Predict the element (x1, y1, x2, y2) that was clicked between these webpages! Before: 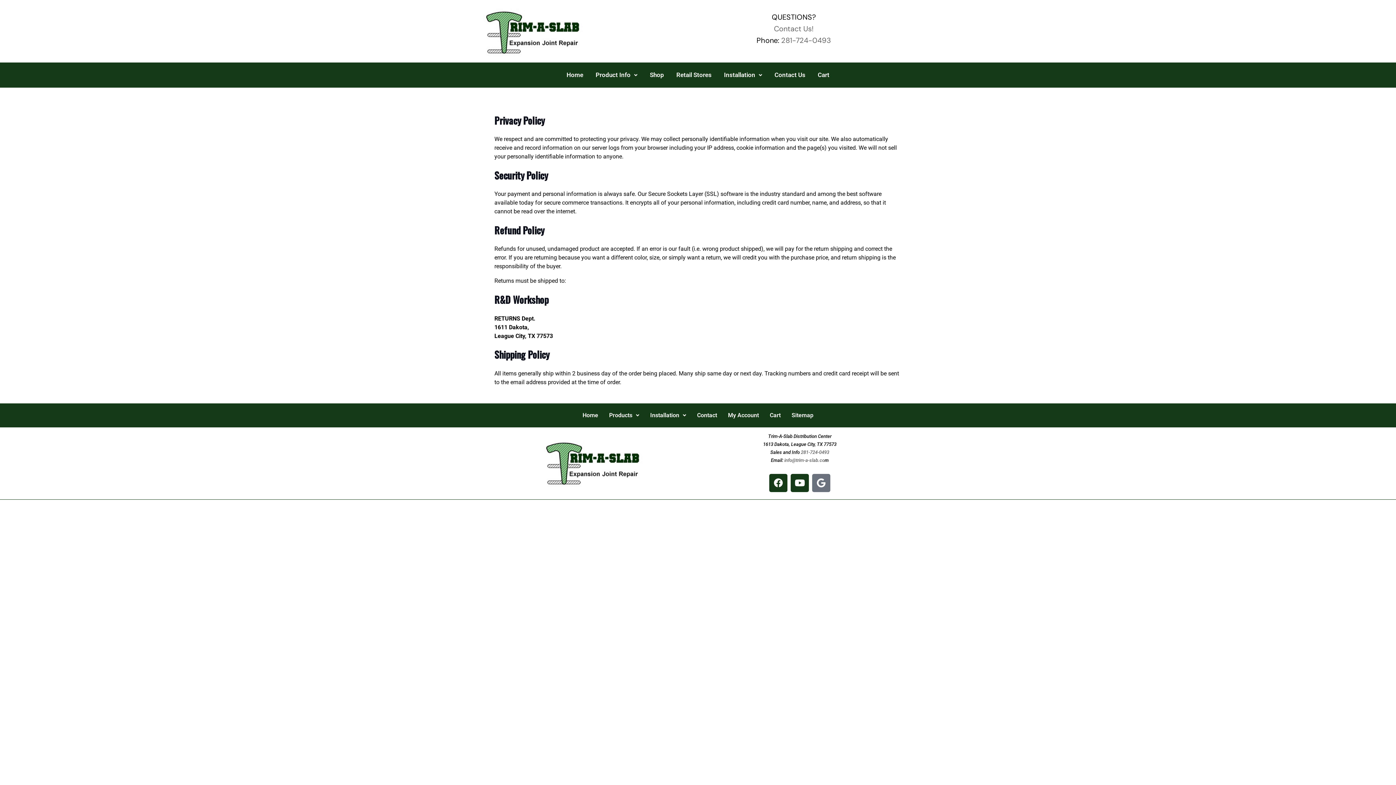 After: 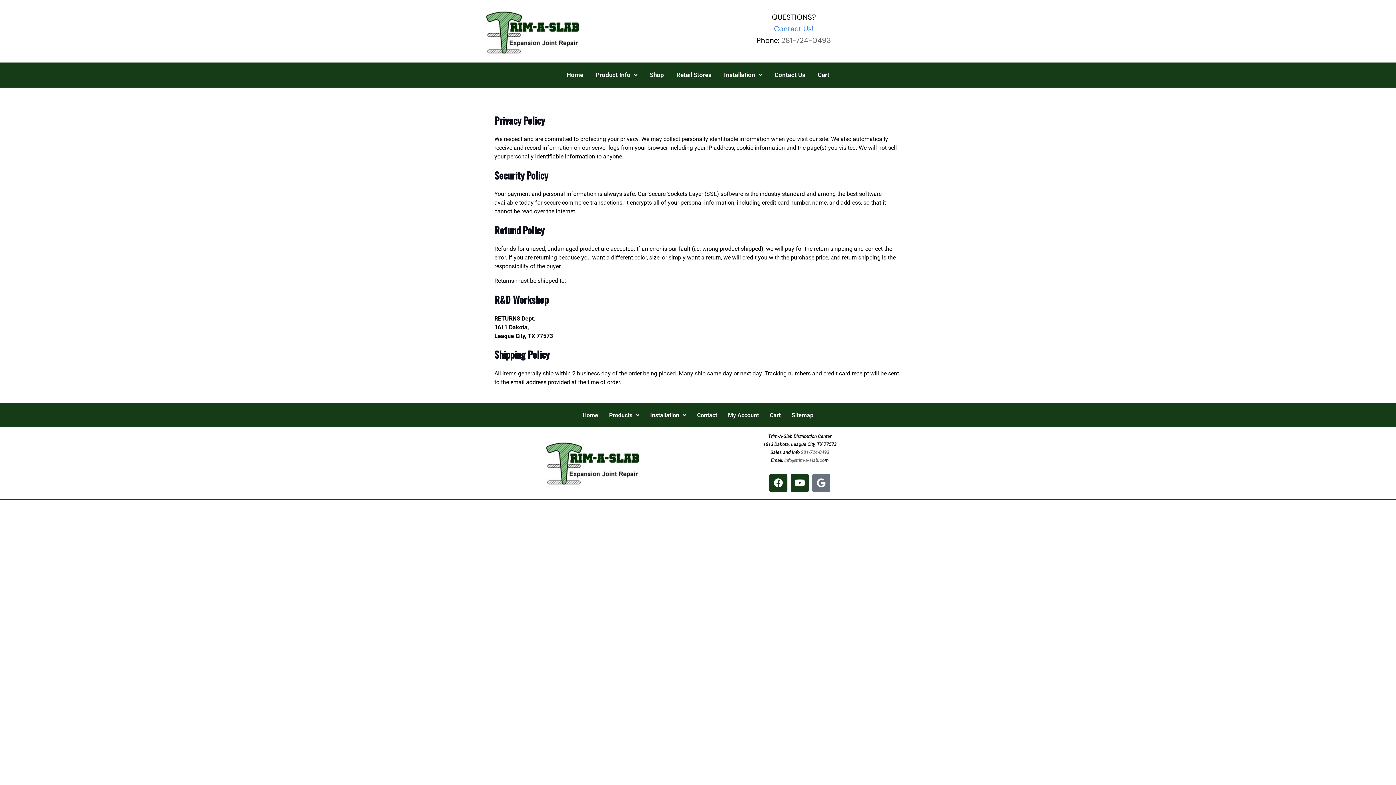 Action: label: Contact Us! bbox: (774, 24, 813, 33)